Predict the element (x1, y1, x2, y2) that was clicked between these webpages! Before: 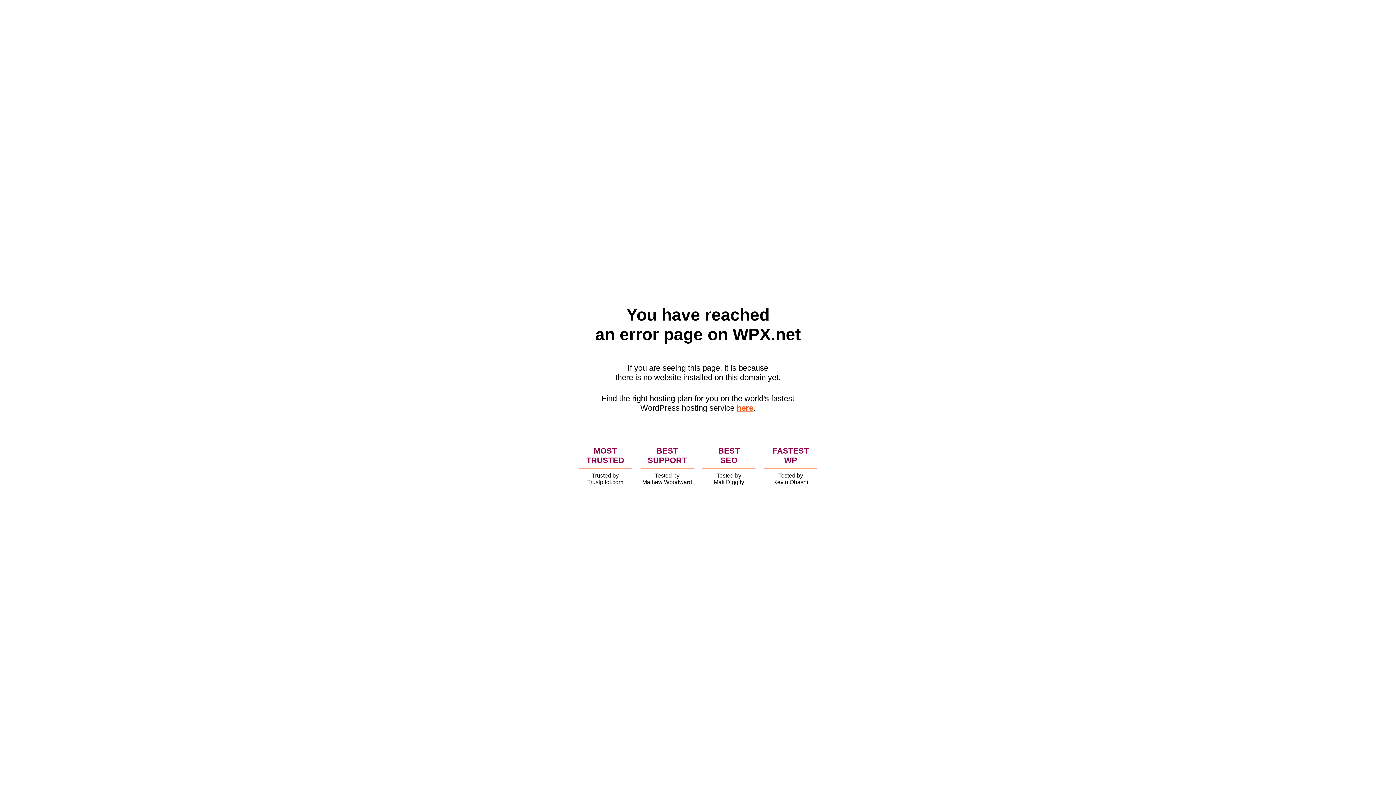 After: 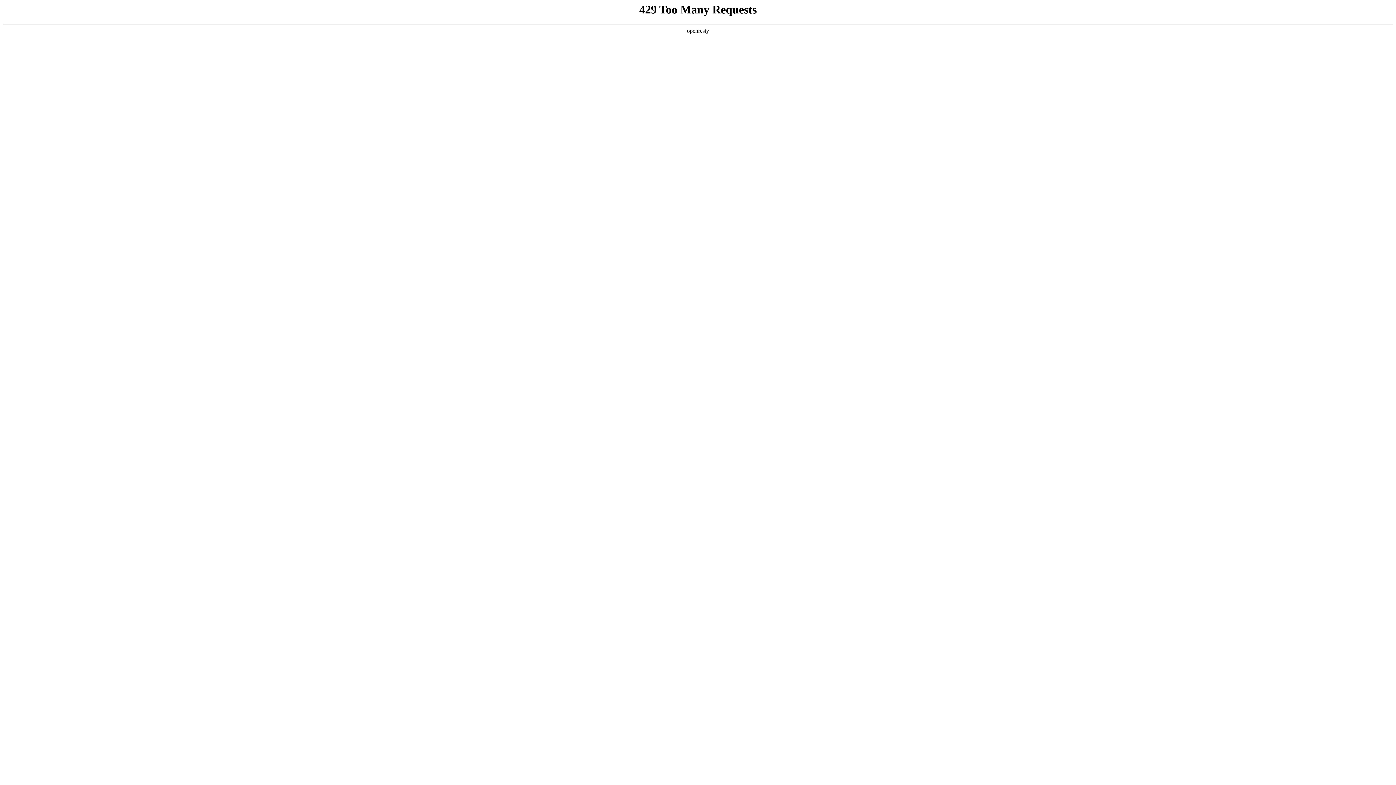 Action: bbox: (736, 403, 753, 412) label: here